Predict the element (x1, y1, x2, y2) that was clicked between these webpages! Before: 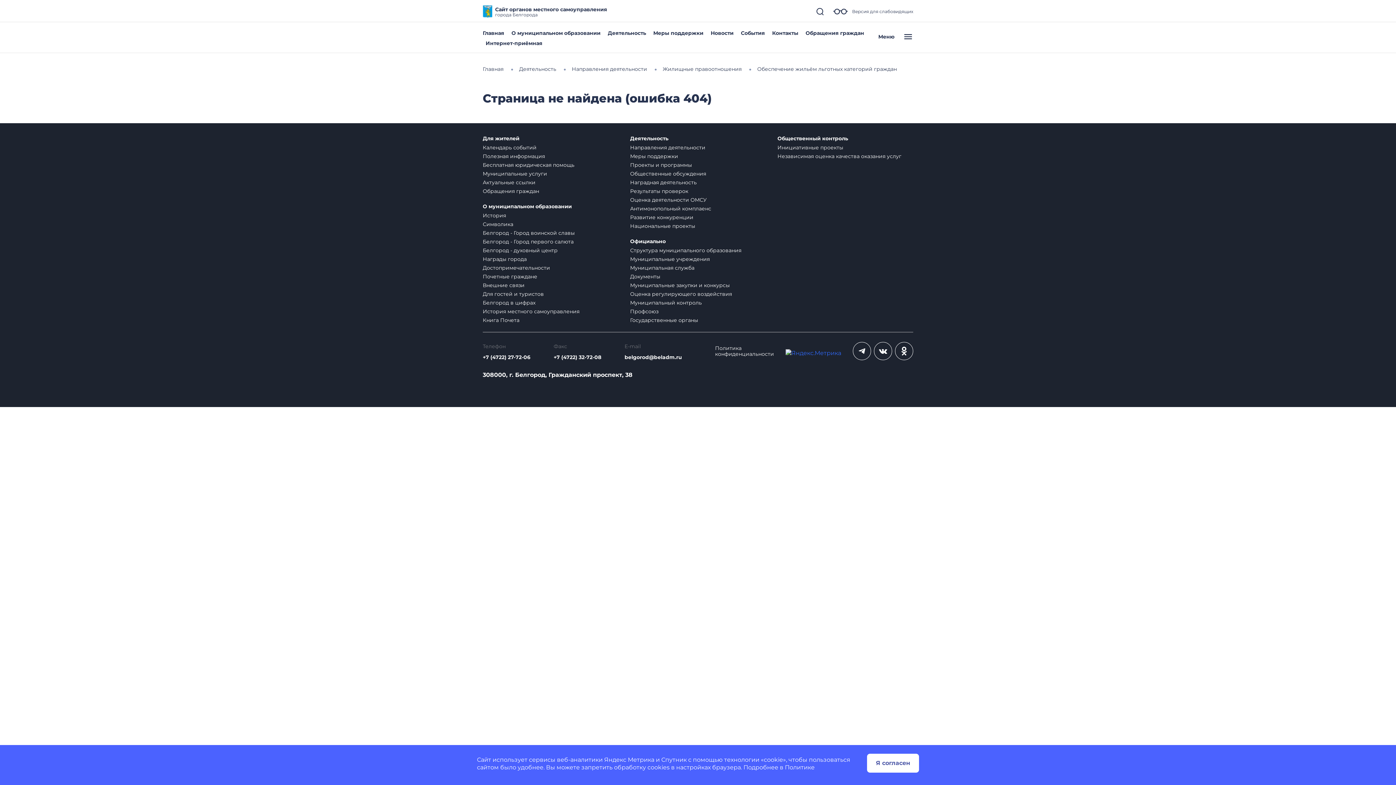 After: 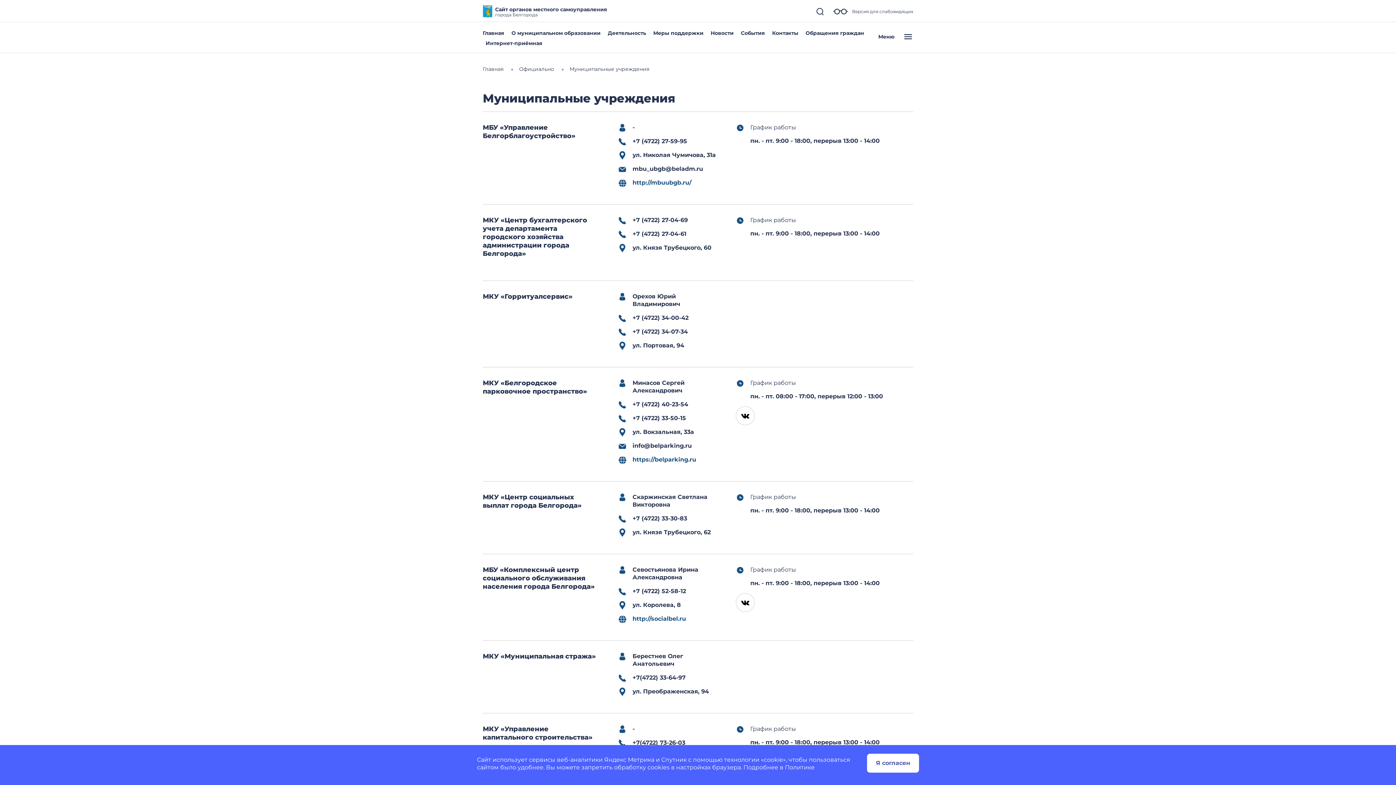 Action: bbox: (630, 256, 709, 262) label: Муниципальные учреждения